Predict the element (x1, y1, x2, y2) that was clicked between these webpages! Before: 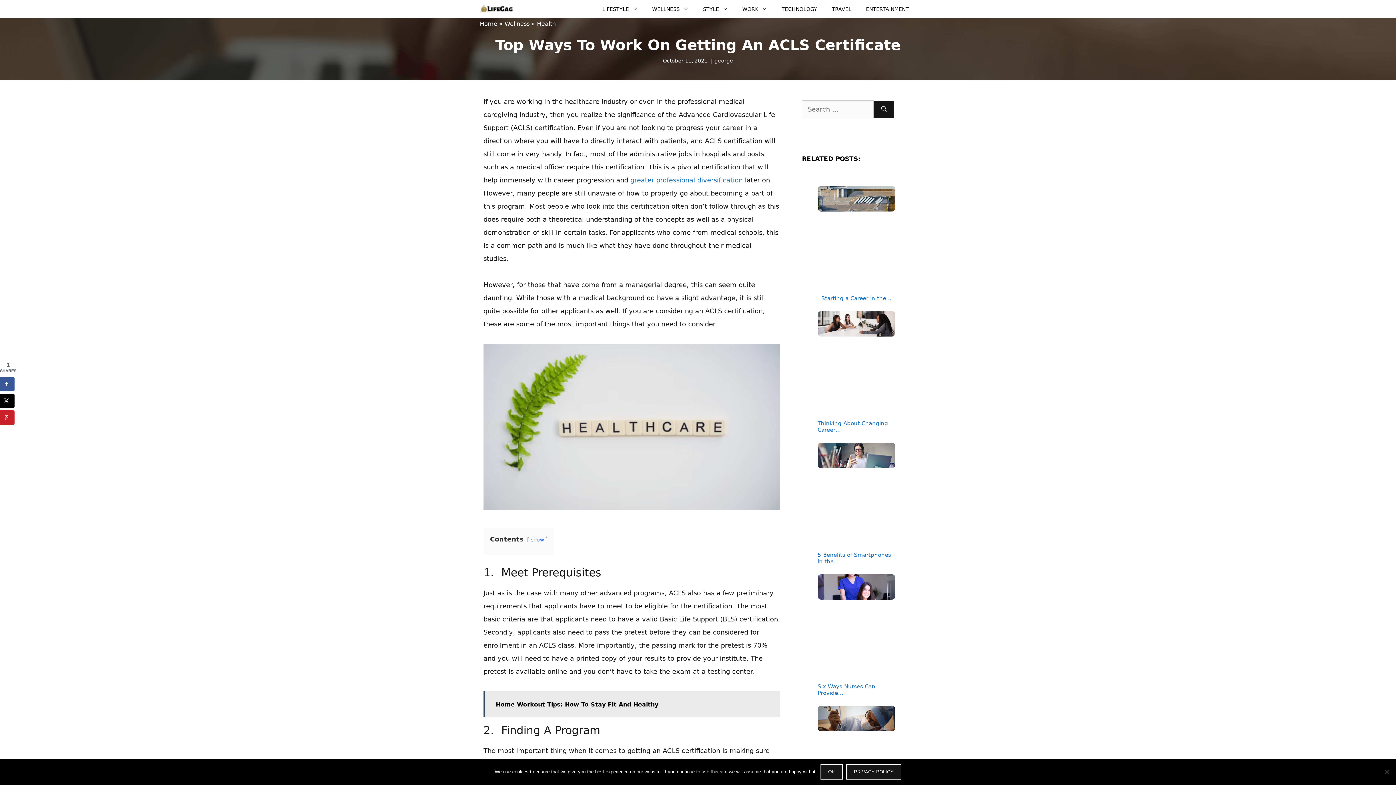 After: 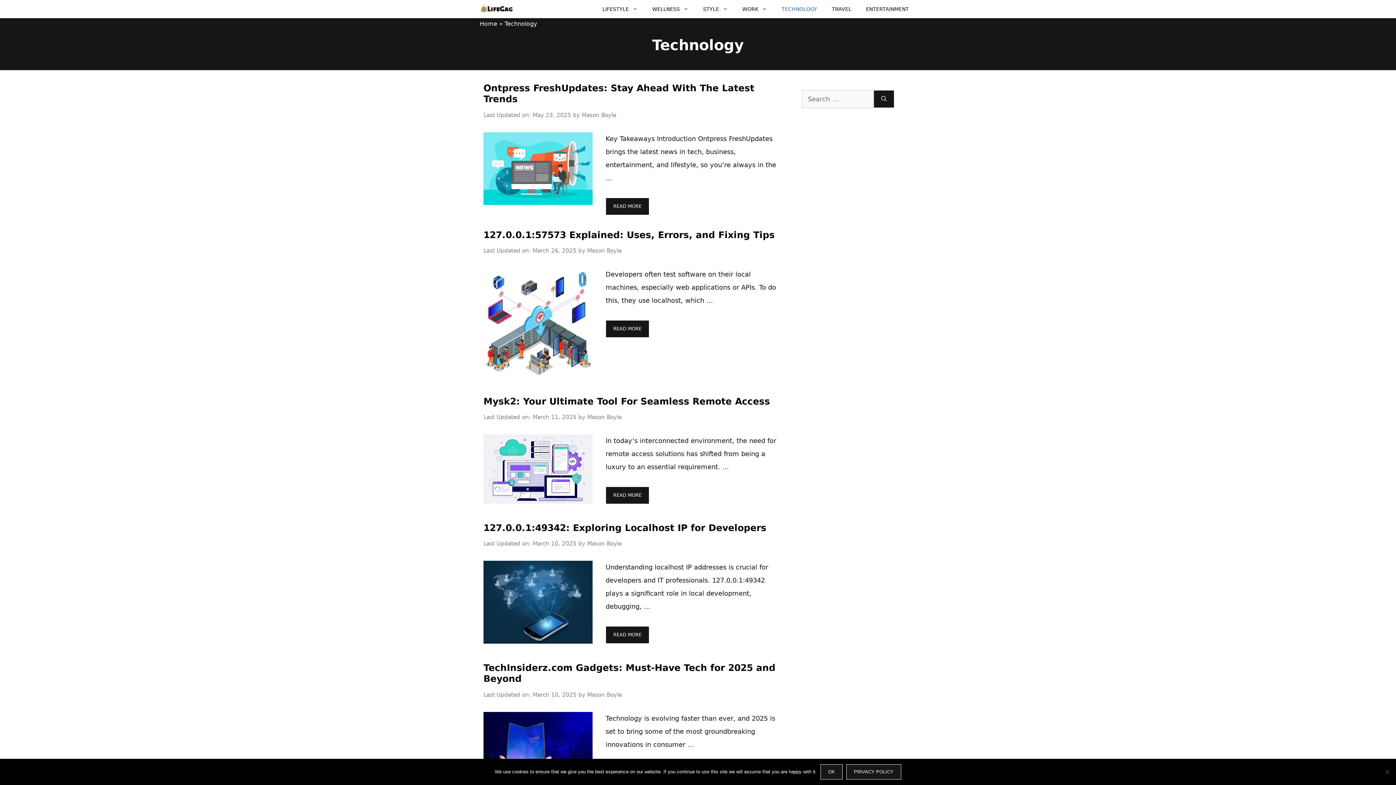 Action: label: TECHNOLOGY bbox: (774, 0, 824, 18)